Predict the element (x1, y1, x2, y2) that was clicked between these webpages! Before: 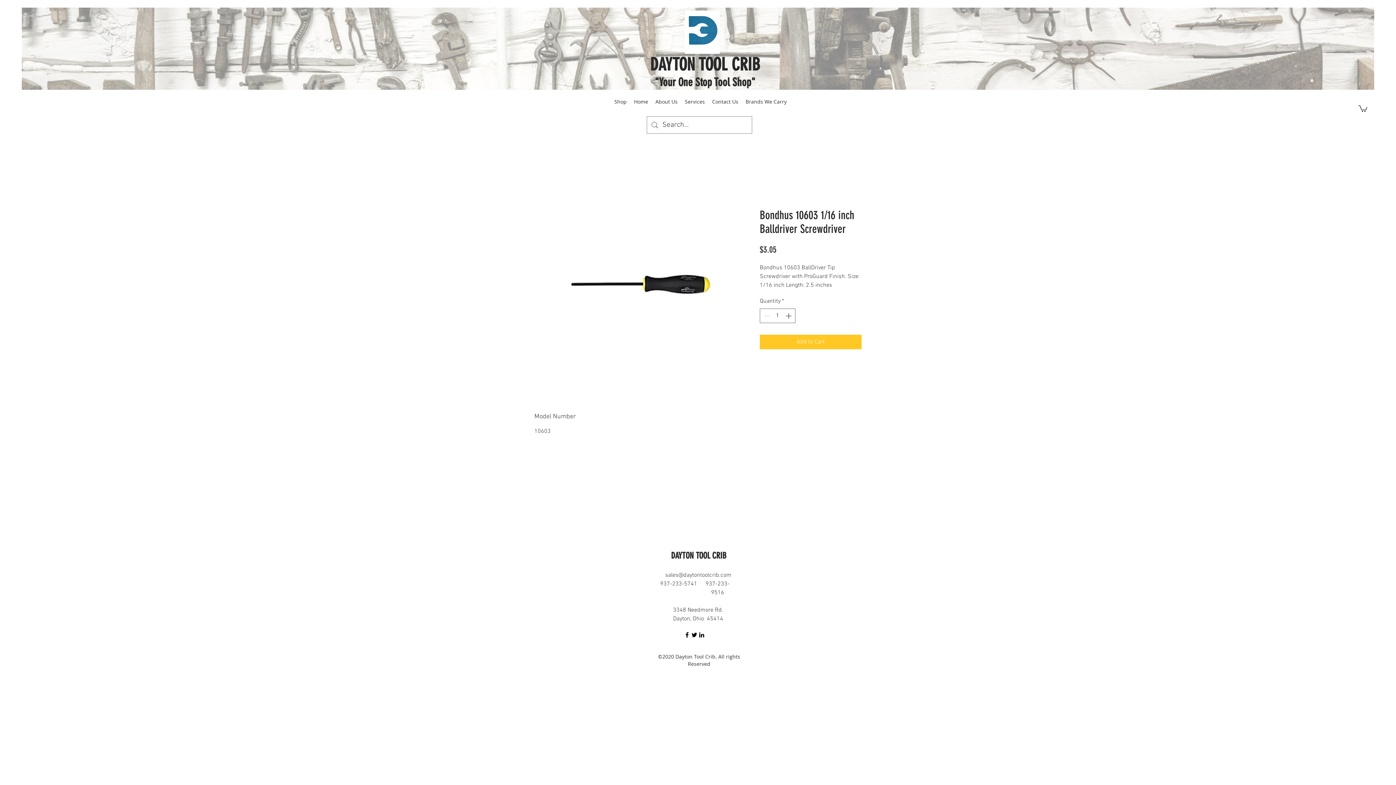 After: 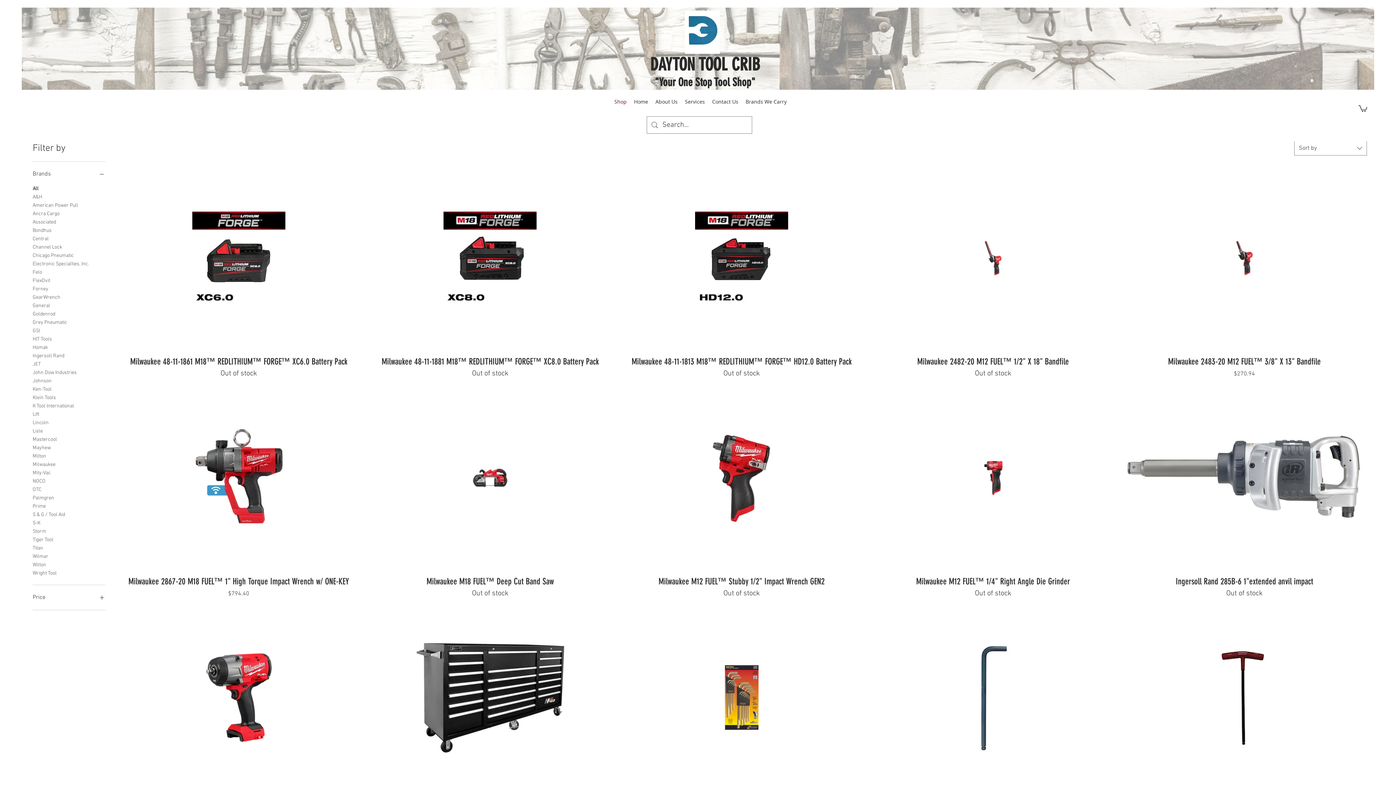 Action: label: Shop bbox: (610, 96, 630, 107)